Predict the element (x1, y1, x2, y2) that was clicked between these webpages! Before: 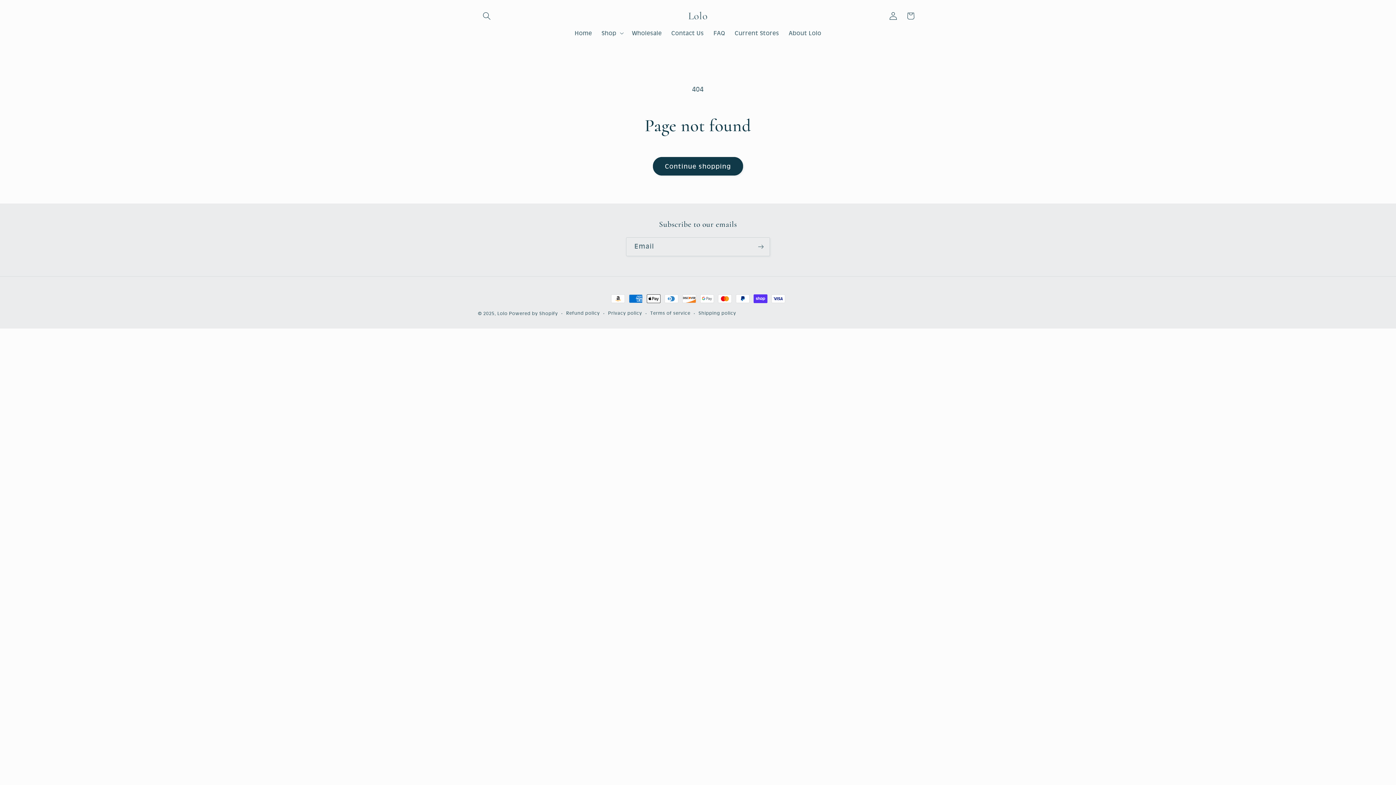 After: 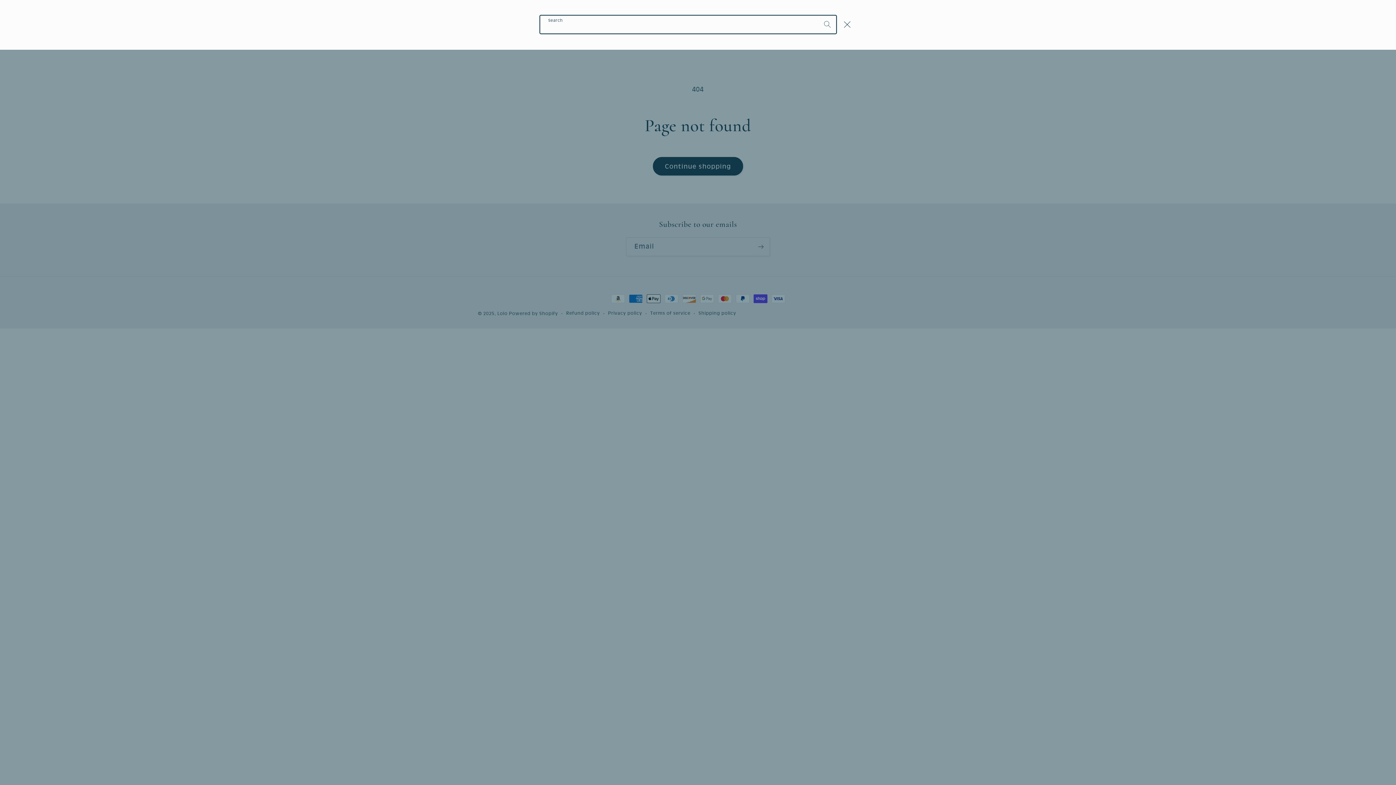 Action: label: Search bbox: (478, 7, 495, 24)